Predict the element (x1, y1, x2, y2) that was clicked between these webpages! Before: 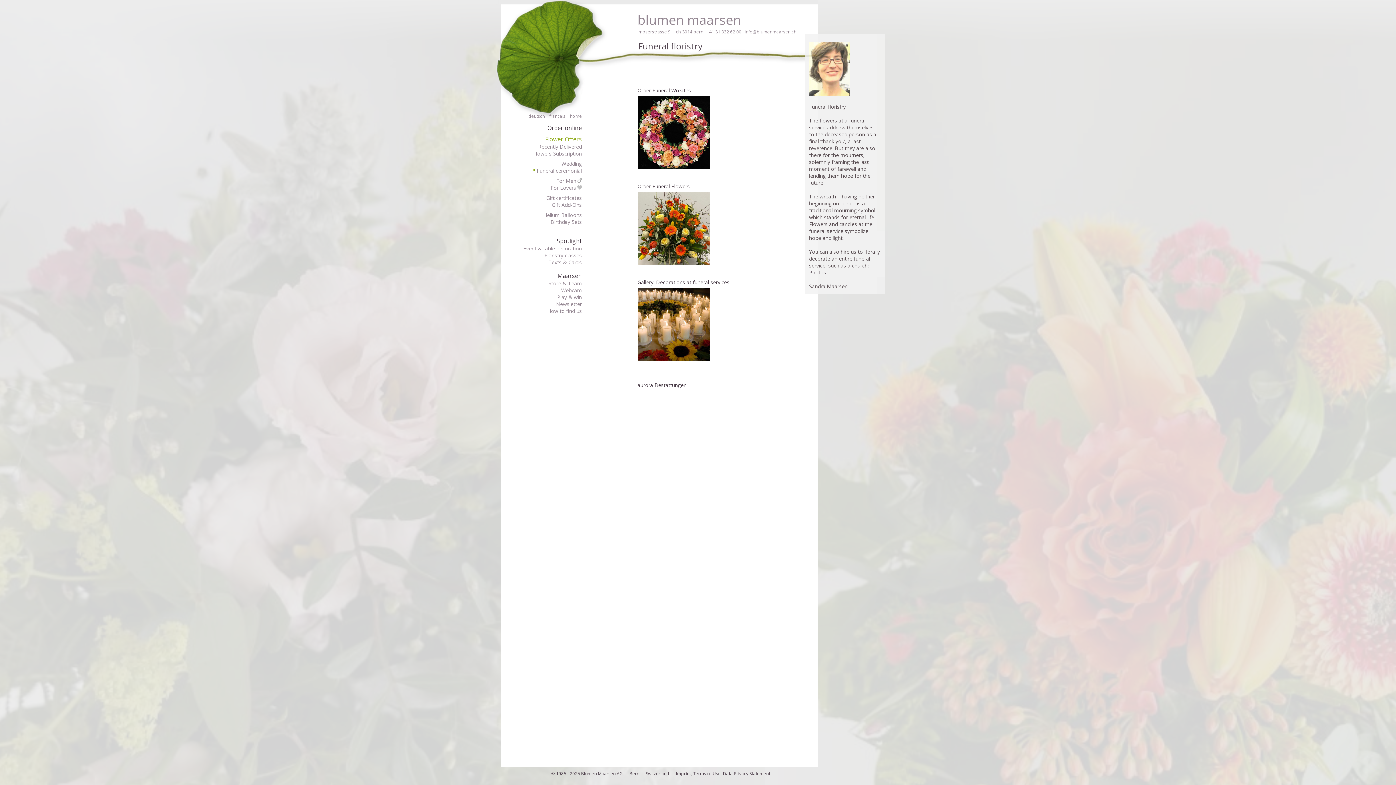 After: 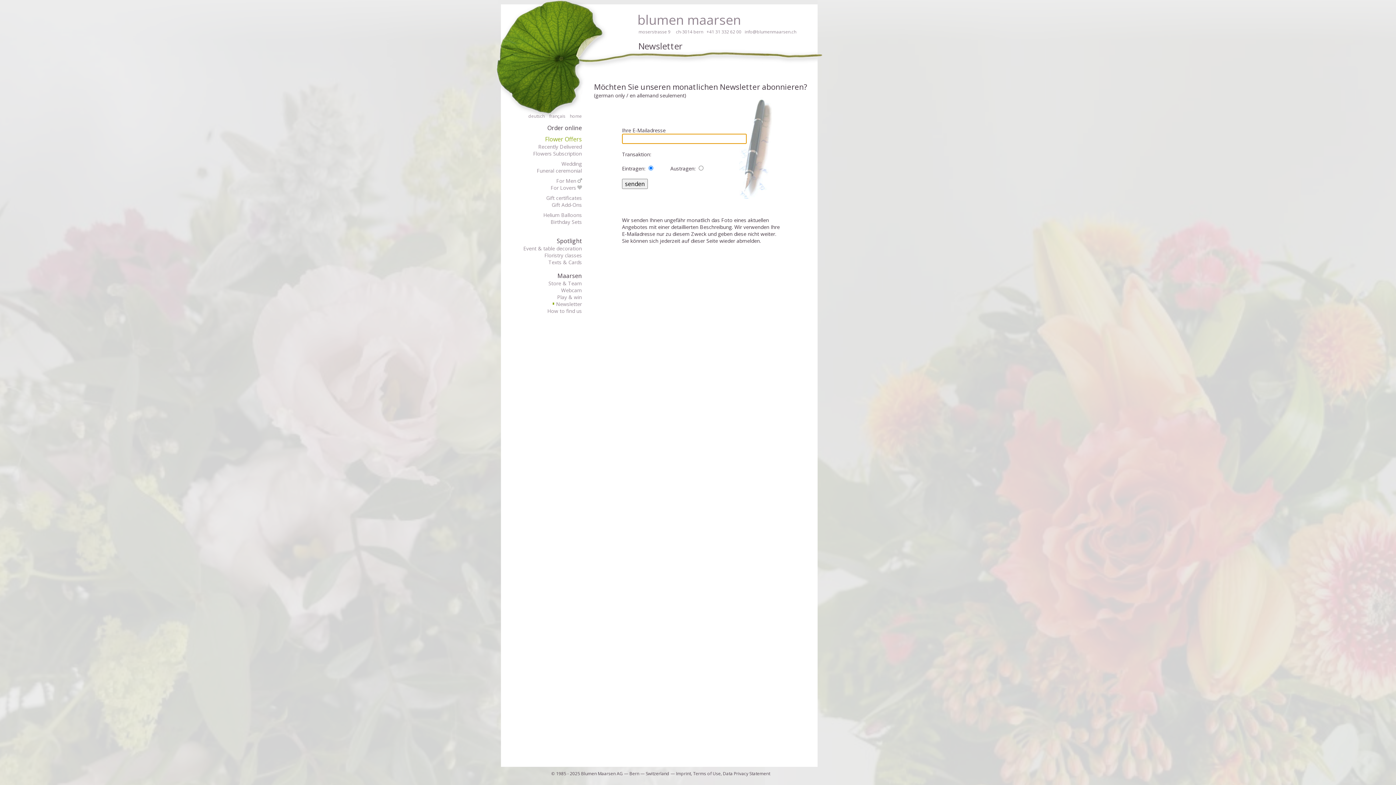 Action: label: Newsletter bbox: (556, 300, 582, 307)